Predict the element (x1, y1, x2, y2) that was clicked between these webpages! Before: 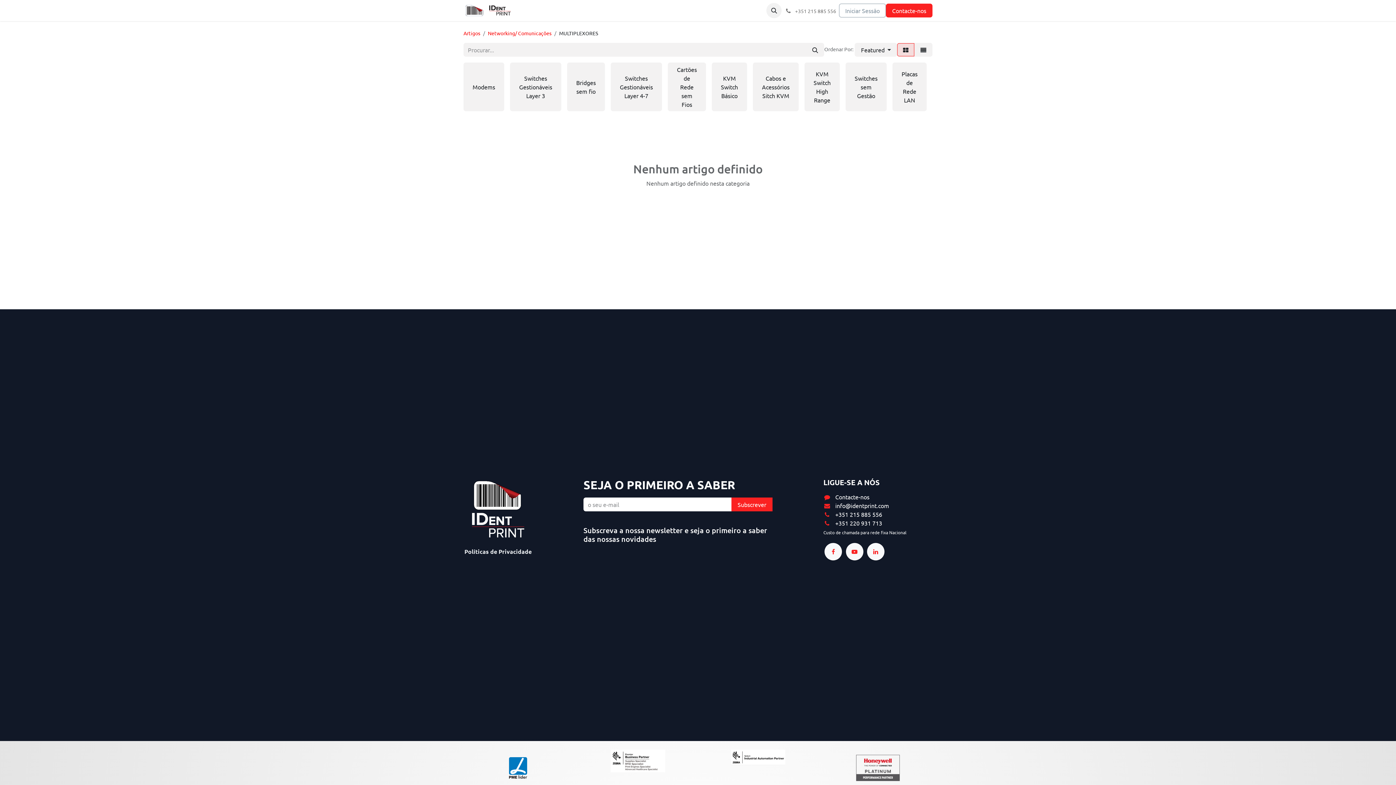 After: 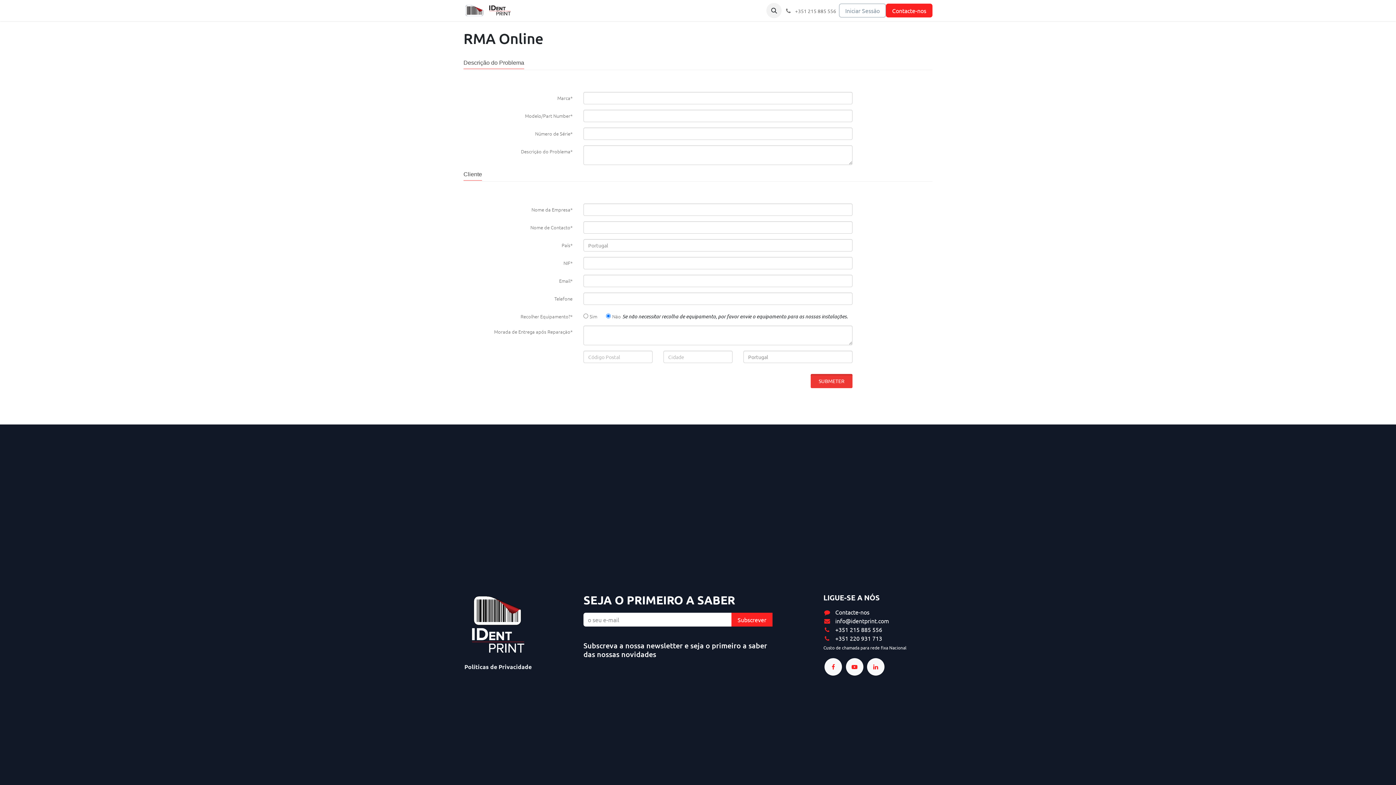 Action: bbox: (668, 3, 686, 17) label: RMA